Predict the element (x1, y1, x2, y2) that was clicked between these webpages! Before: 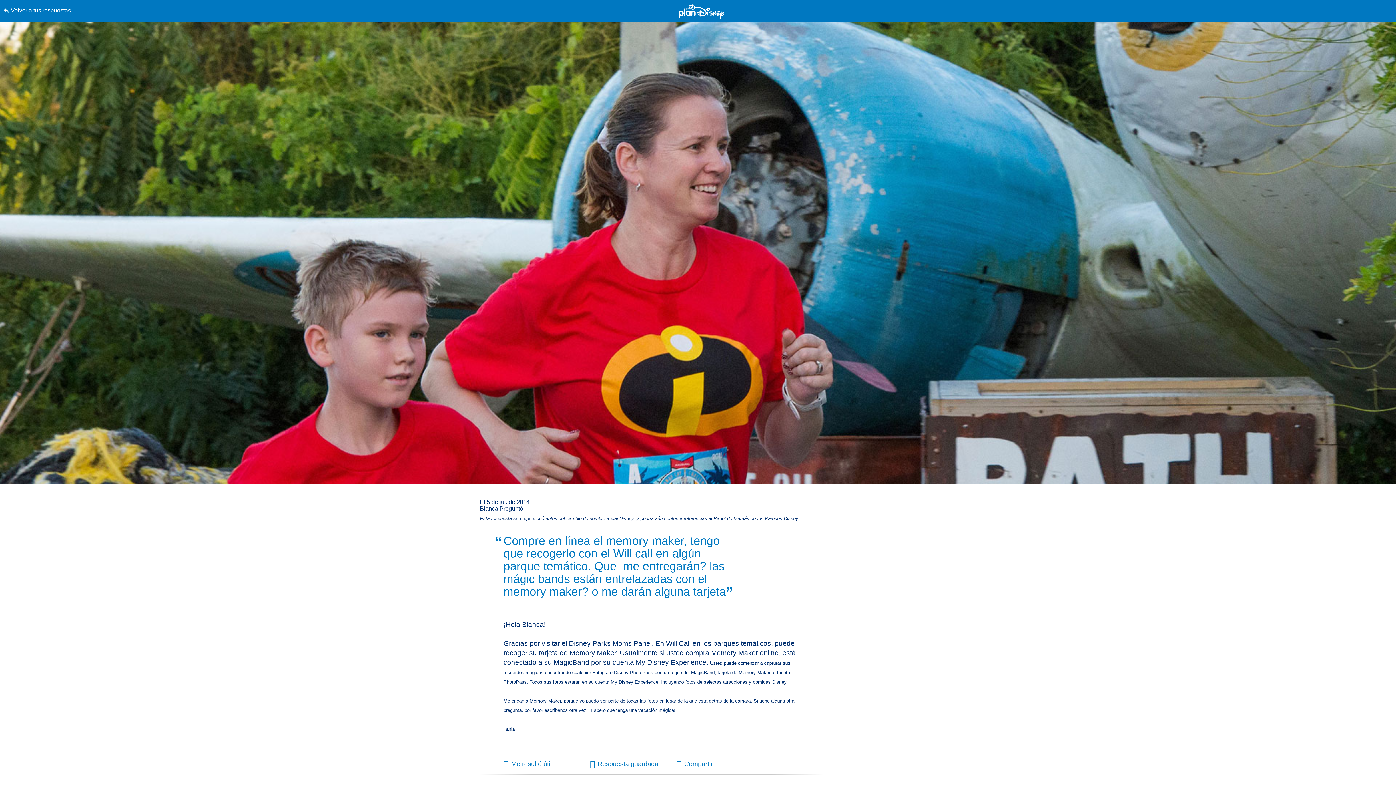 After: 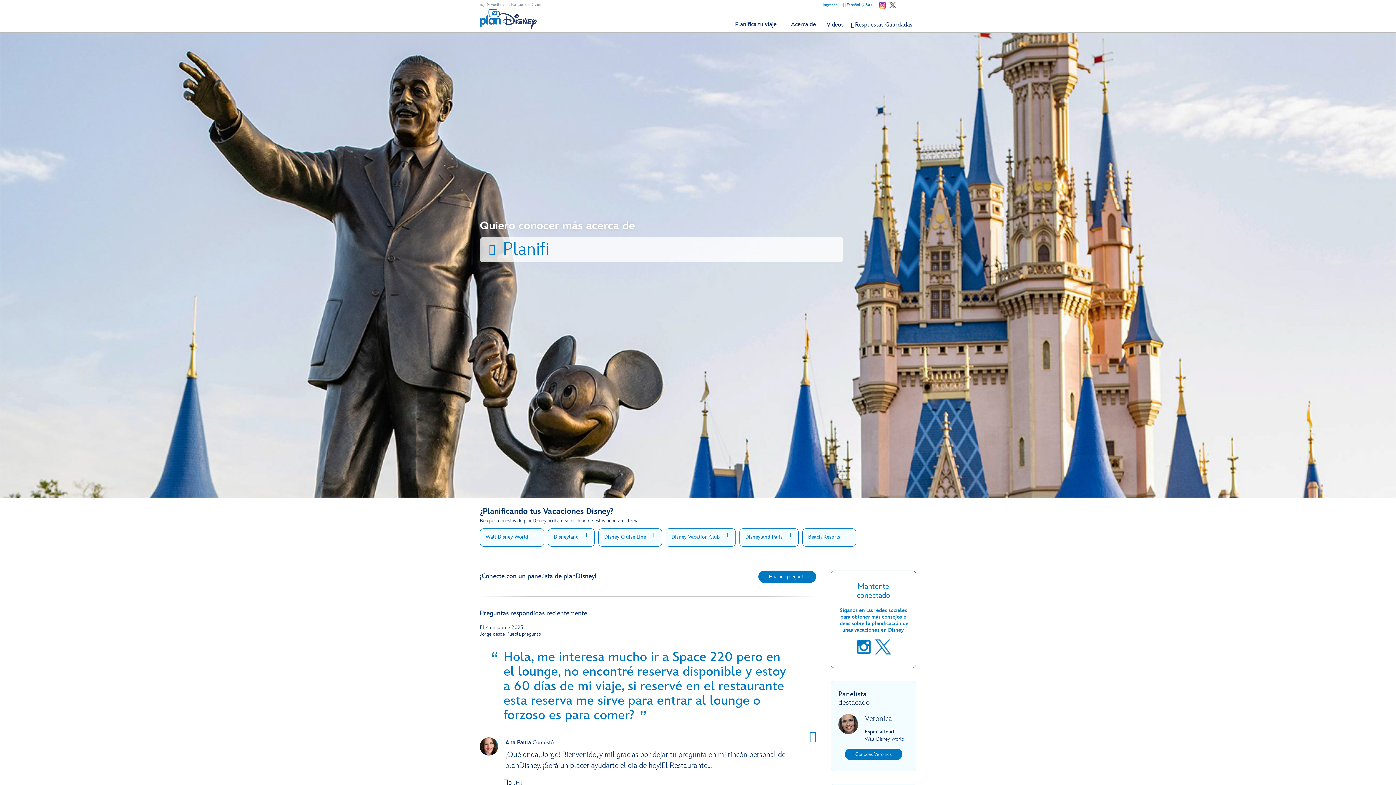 Action: bbox: (3, 0, 352, 21) label: Volver a tus respuestas